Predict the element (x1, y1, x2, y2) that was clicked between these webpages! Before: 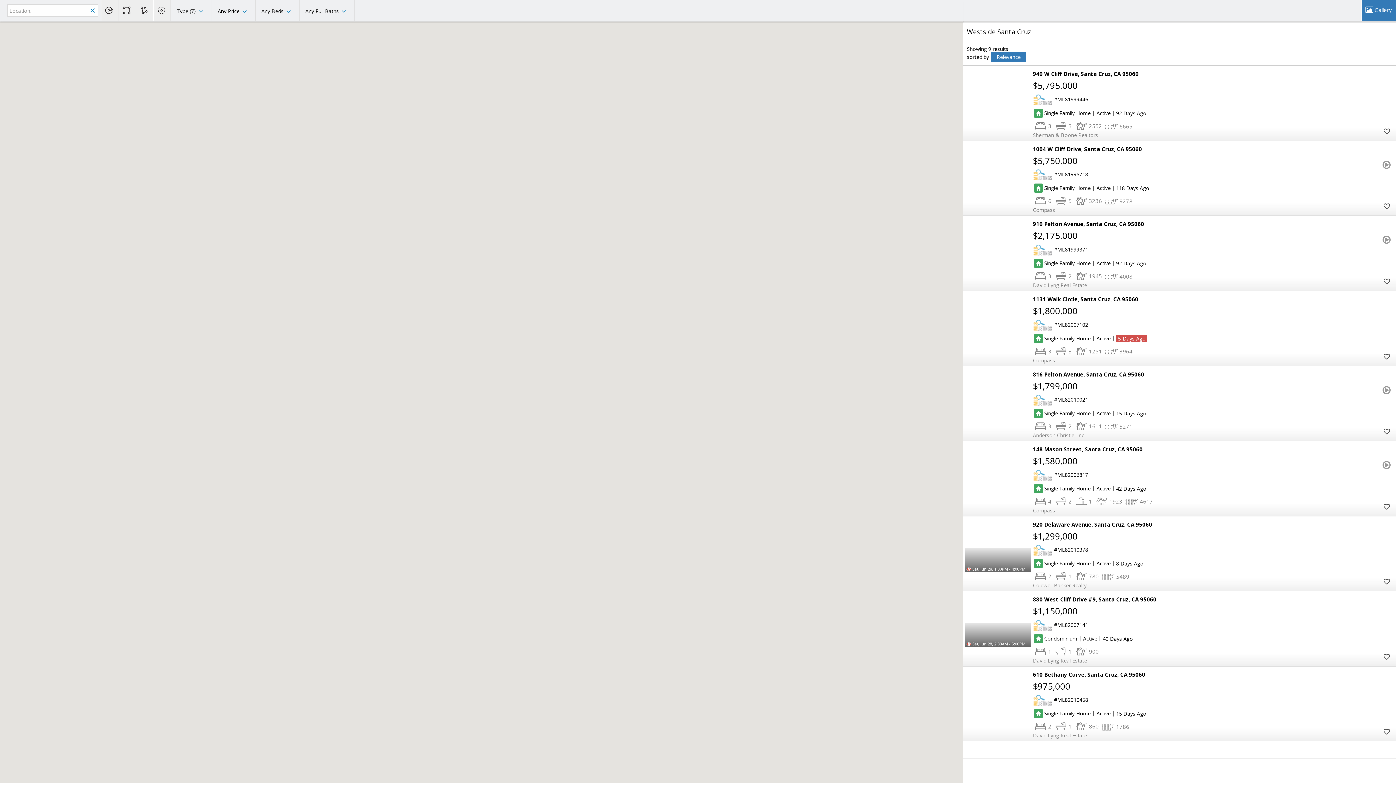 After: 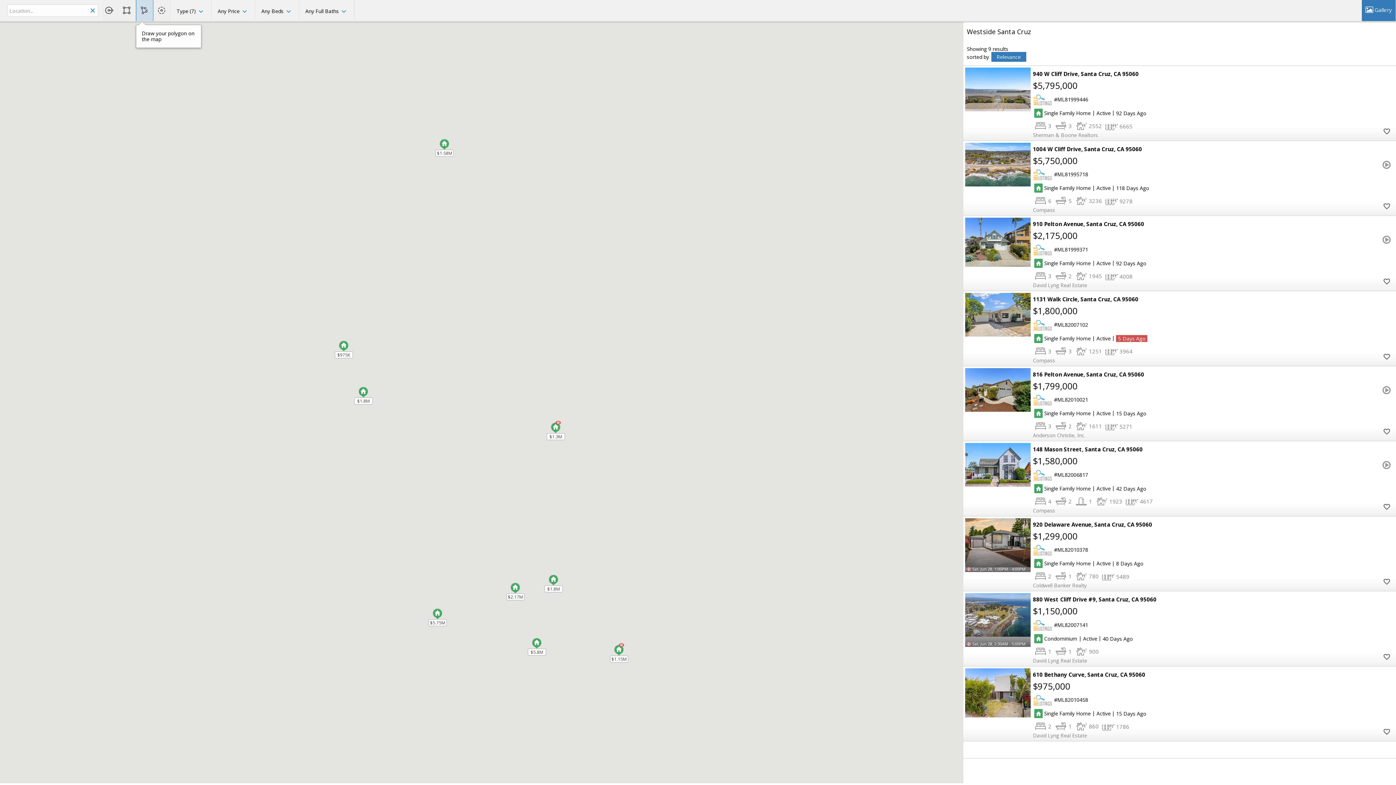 Action: bbox: (136, 0, 153, 21)